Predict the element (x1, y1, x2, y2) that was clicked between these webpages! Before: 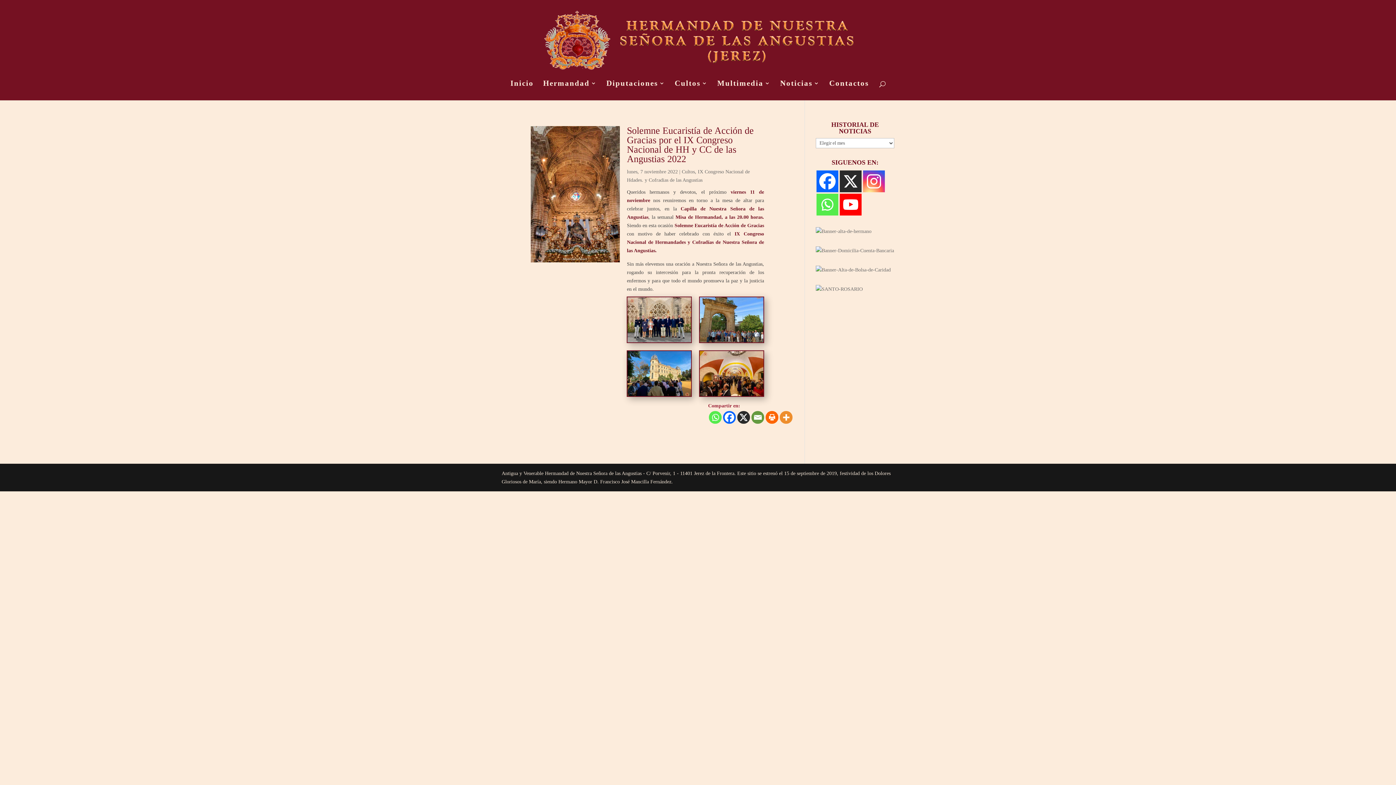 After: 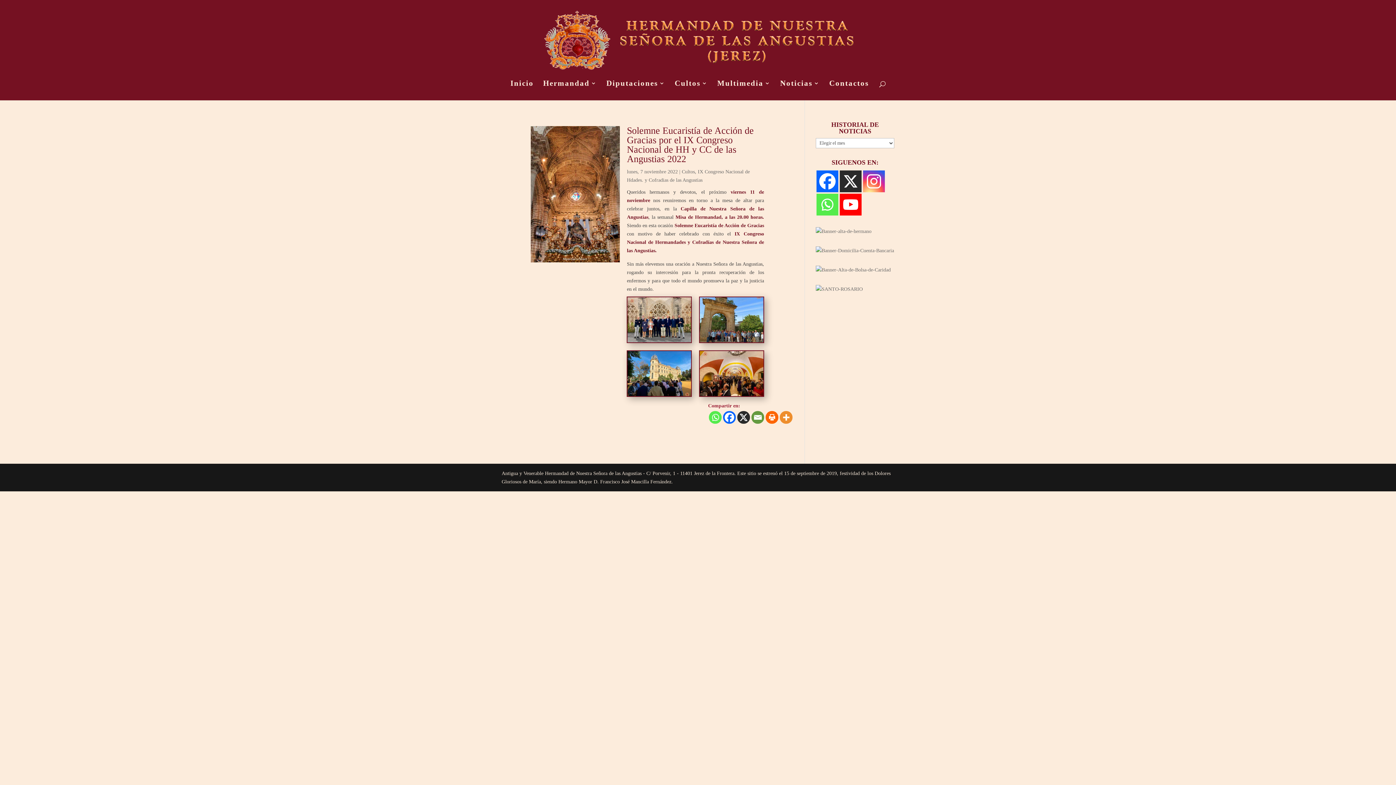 Action: bbox: (816, 248, 894, 253)